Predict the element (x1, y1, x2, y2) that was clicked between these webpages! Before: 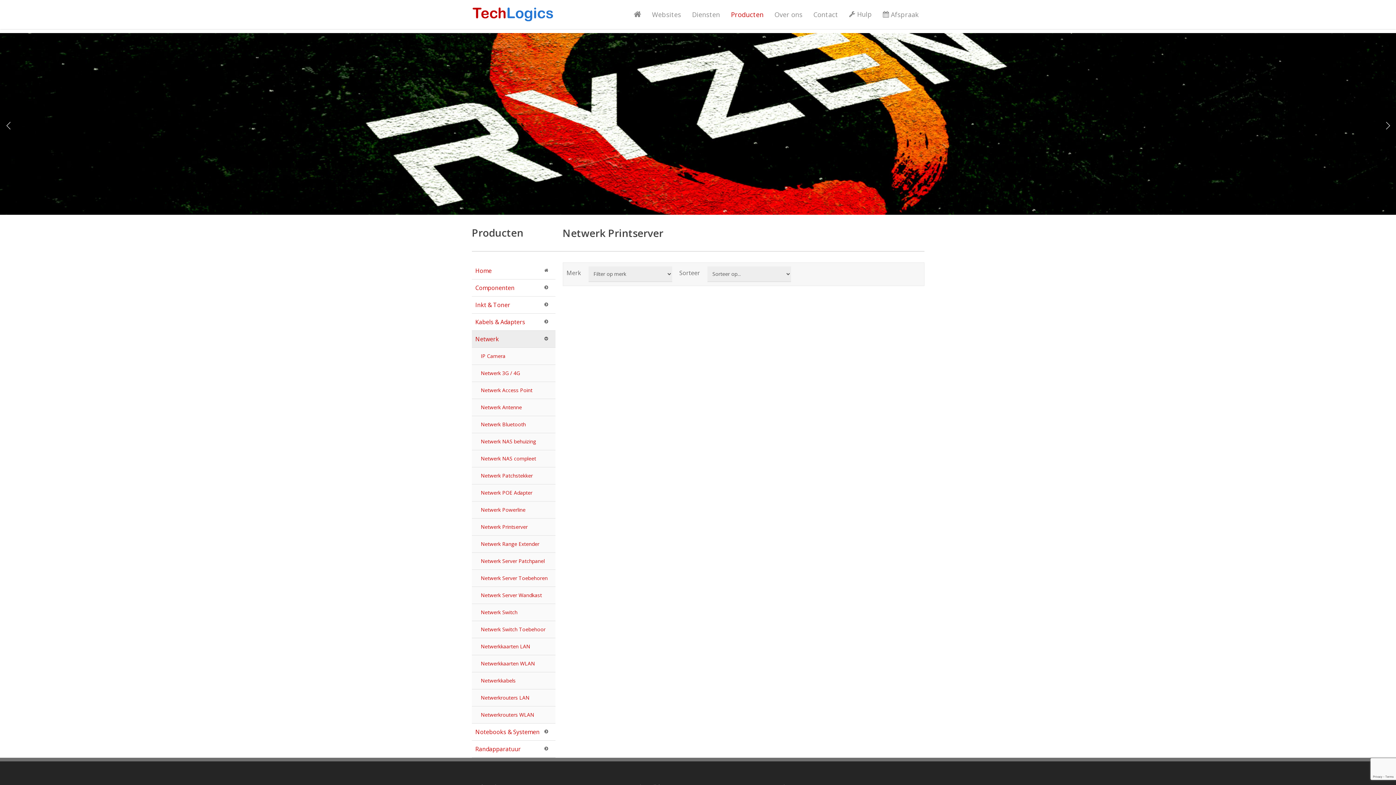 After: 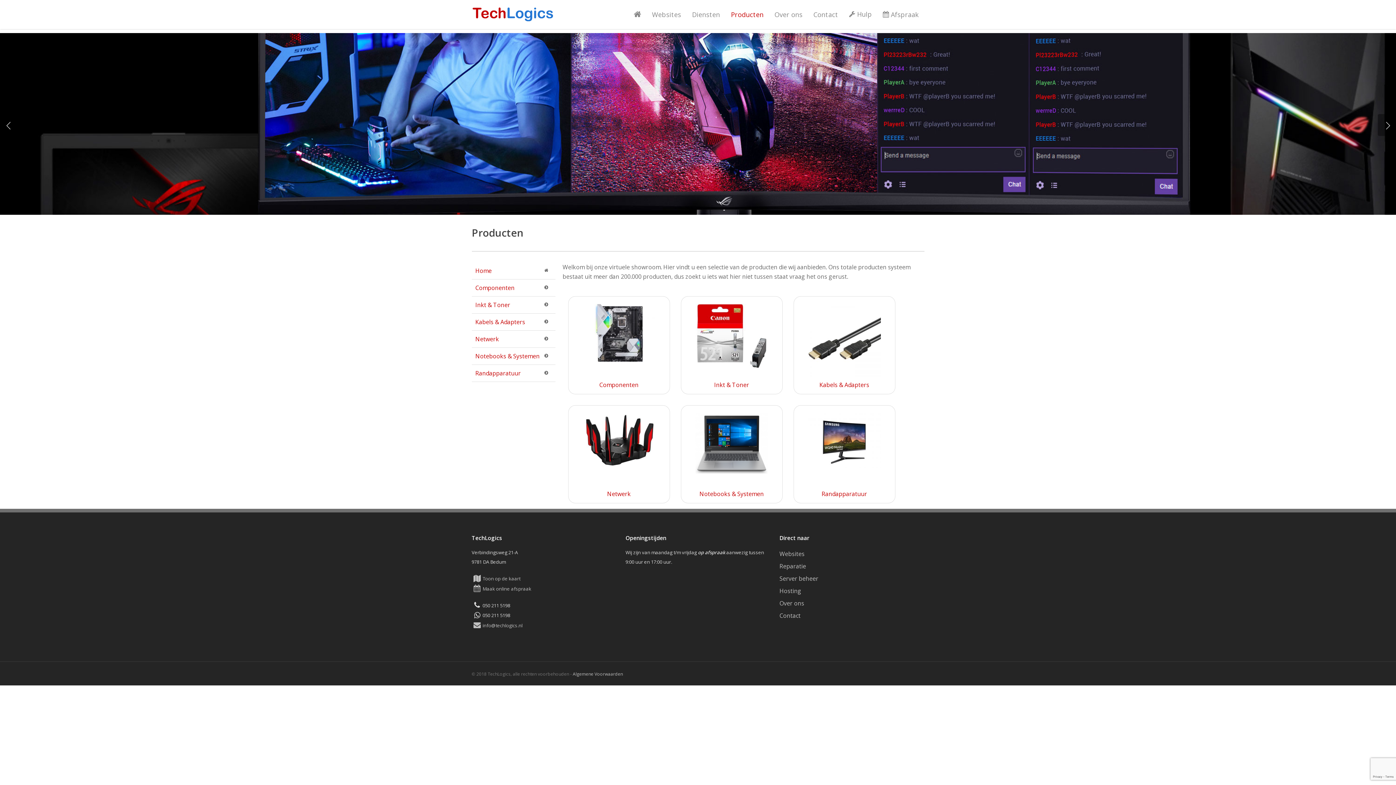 Action: label: Producten bbox: (725, 9, 769, 19)